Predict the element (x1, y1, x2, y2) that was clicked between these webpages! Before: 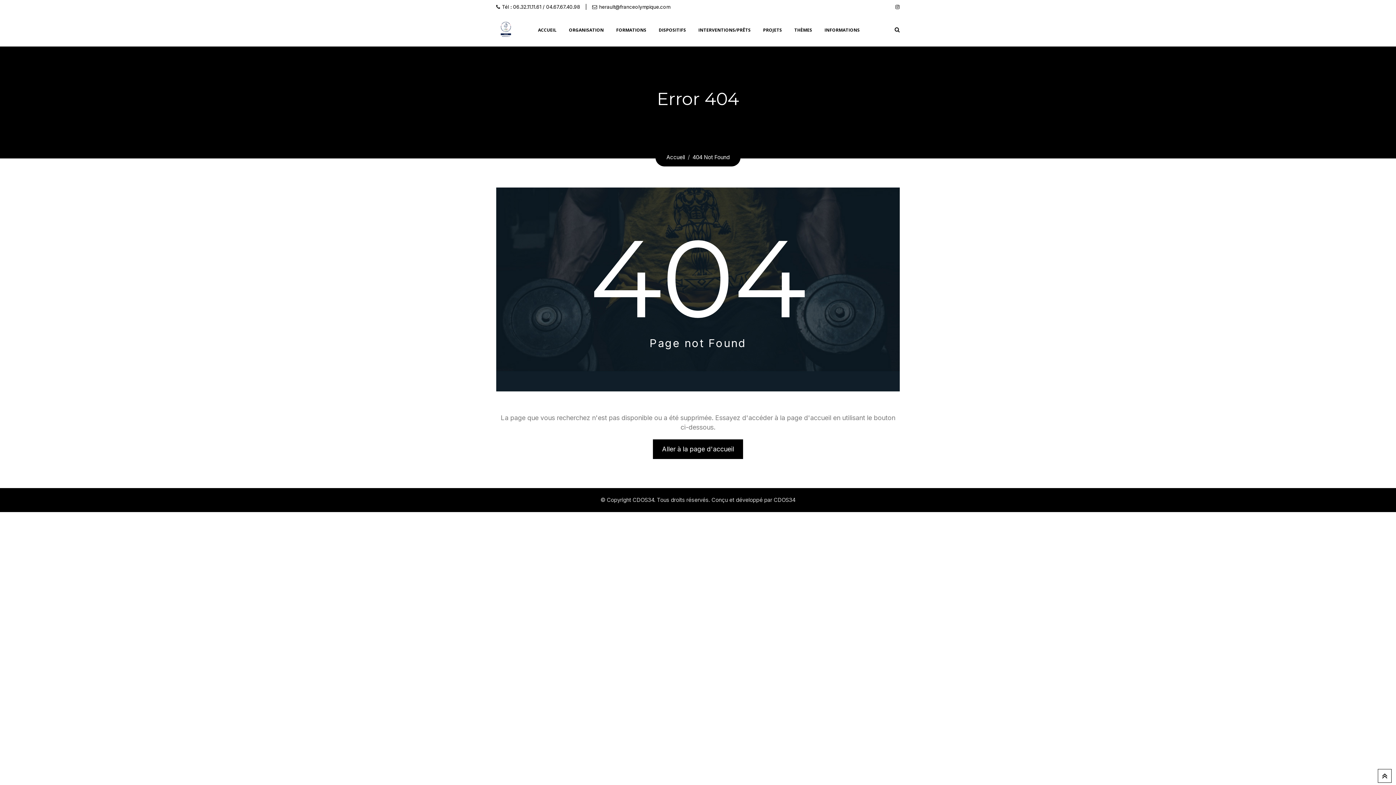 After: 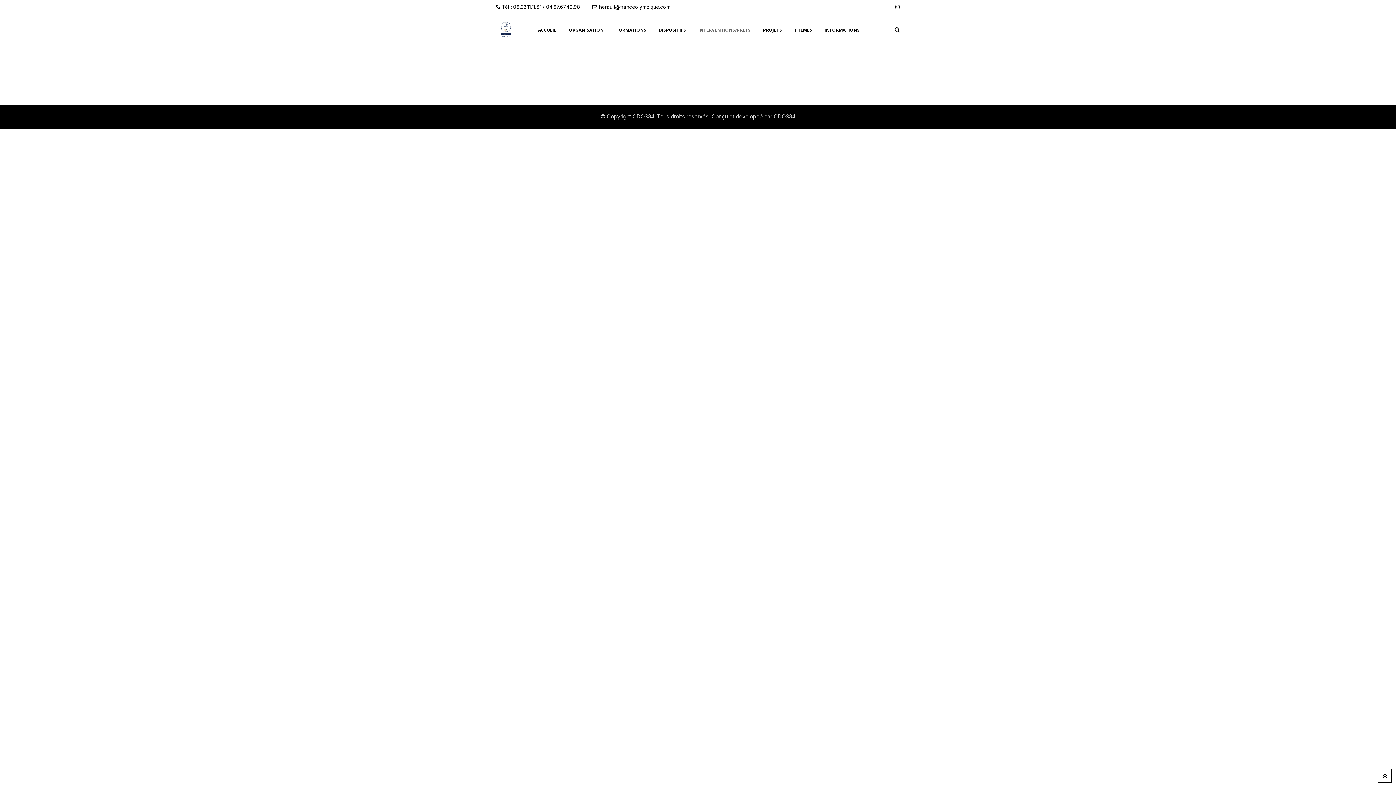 Action: bbox: (693, 13, 756, 46) label: INTERVENTIONS/PRÊTS